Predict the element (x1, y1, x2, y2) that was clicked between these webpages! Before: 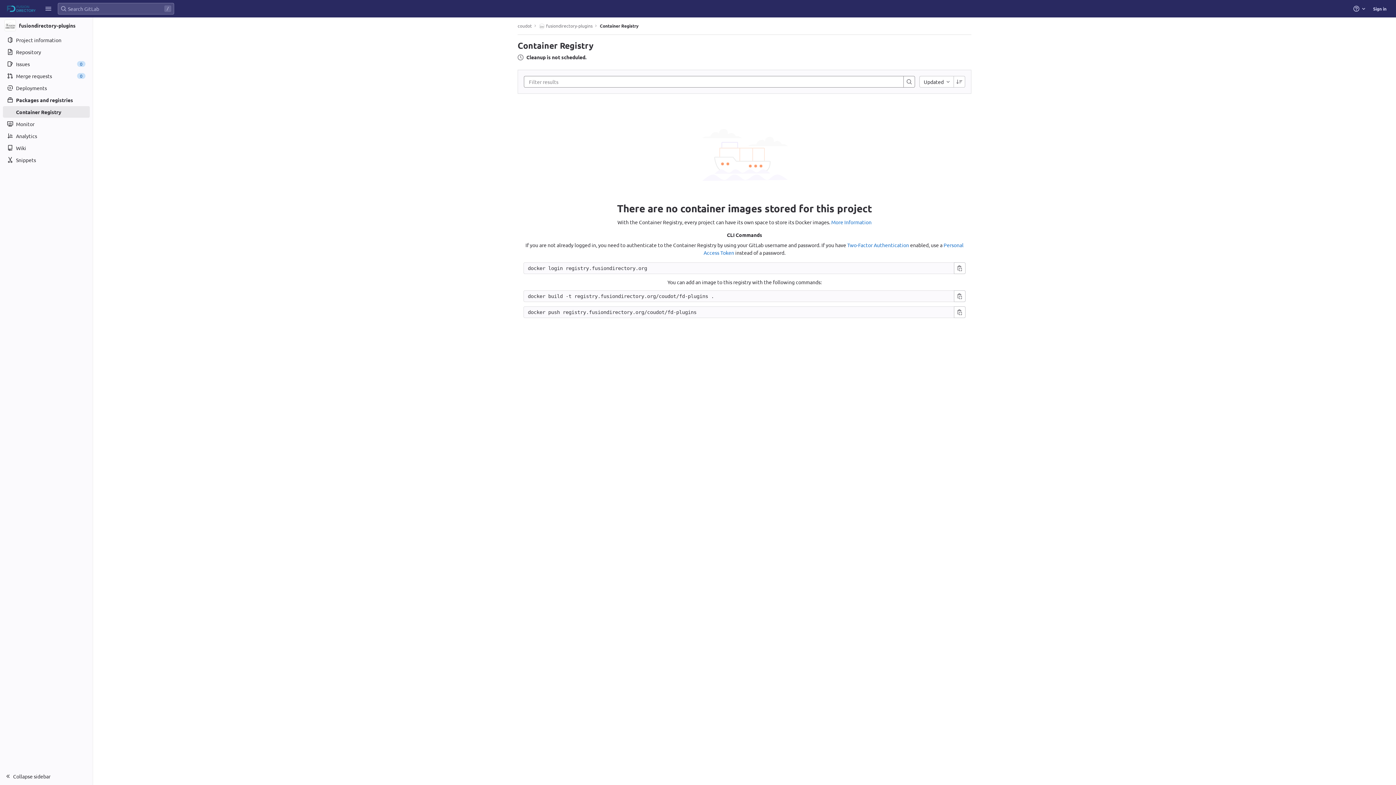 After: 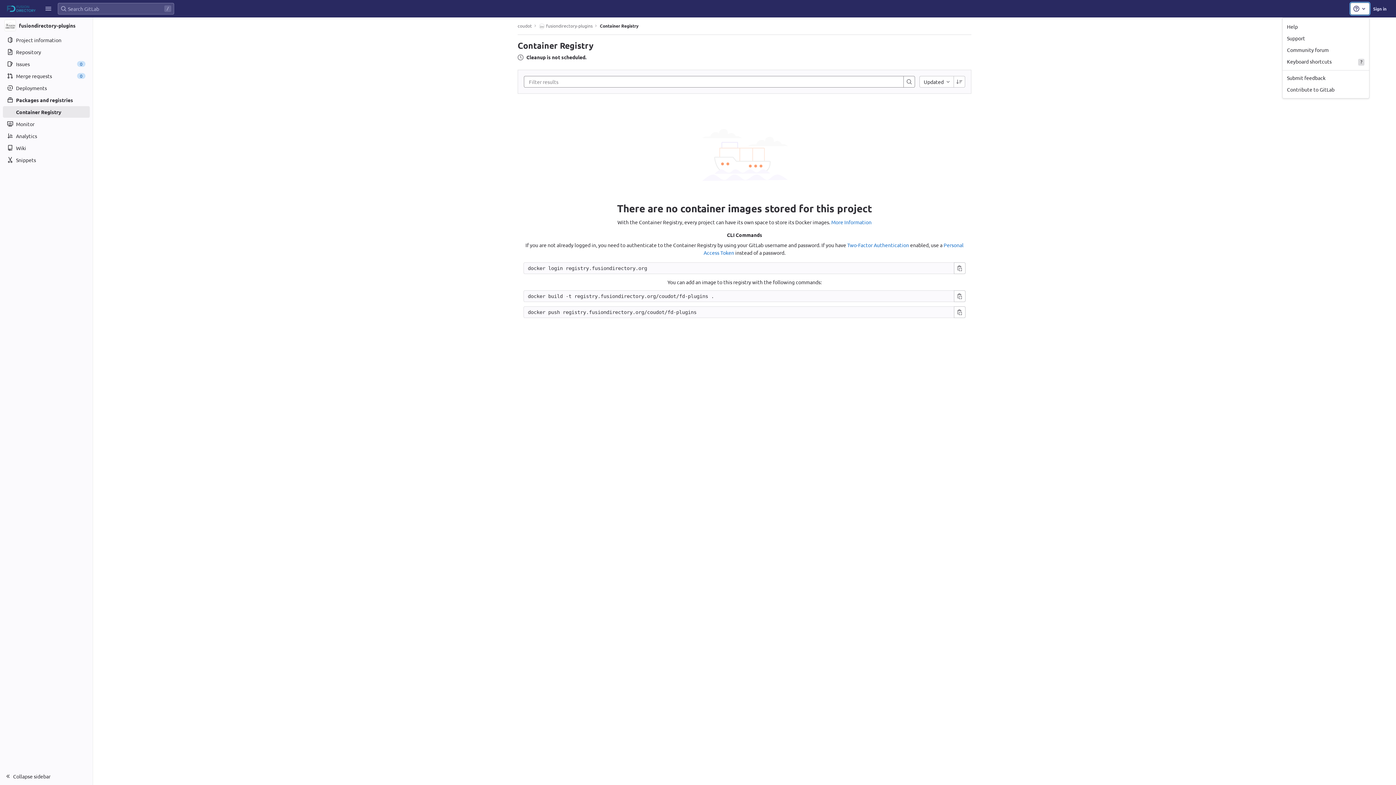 Action: label: Help bbox: (1350, 2, 1369, 14)